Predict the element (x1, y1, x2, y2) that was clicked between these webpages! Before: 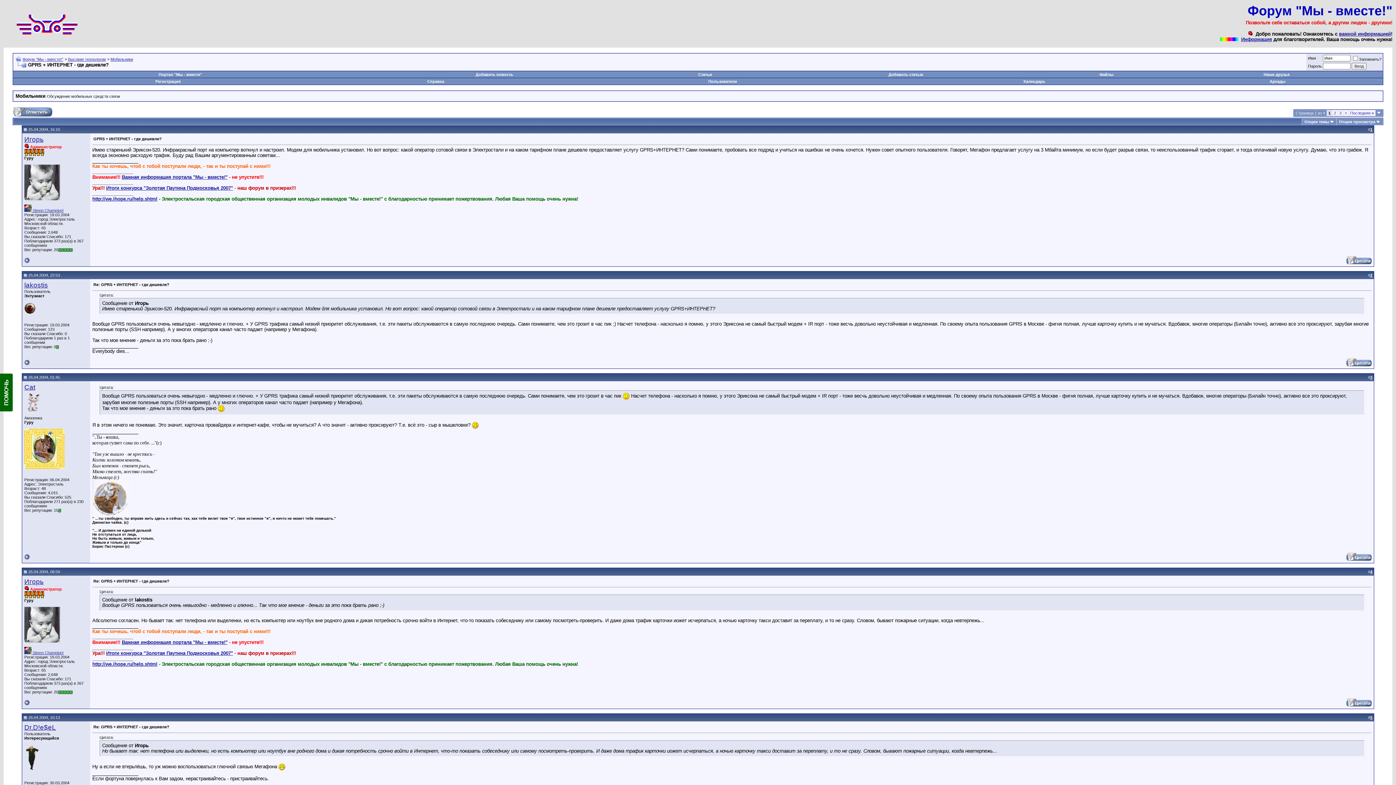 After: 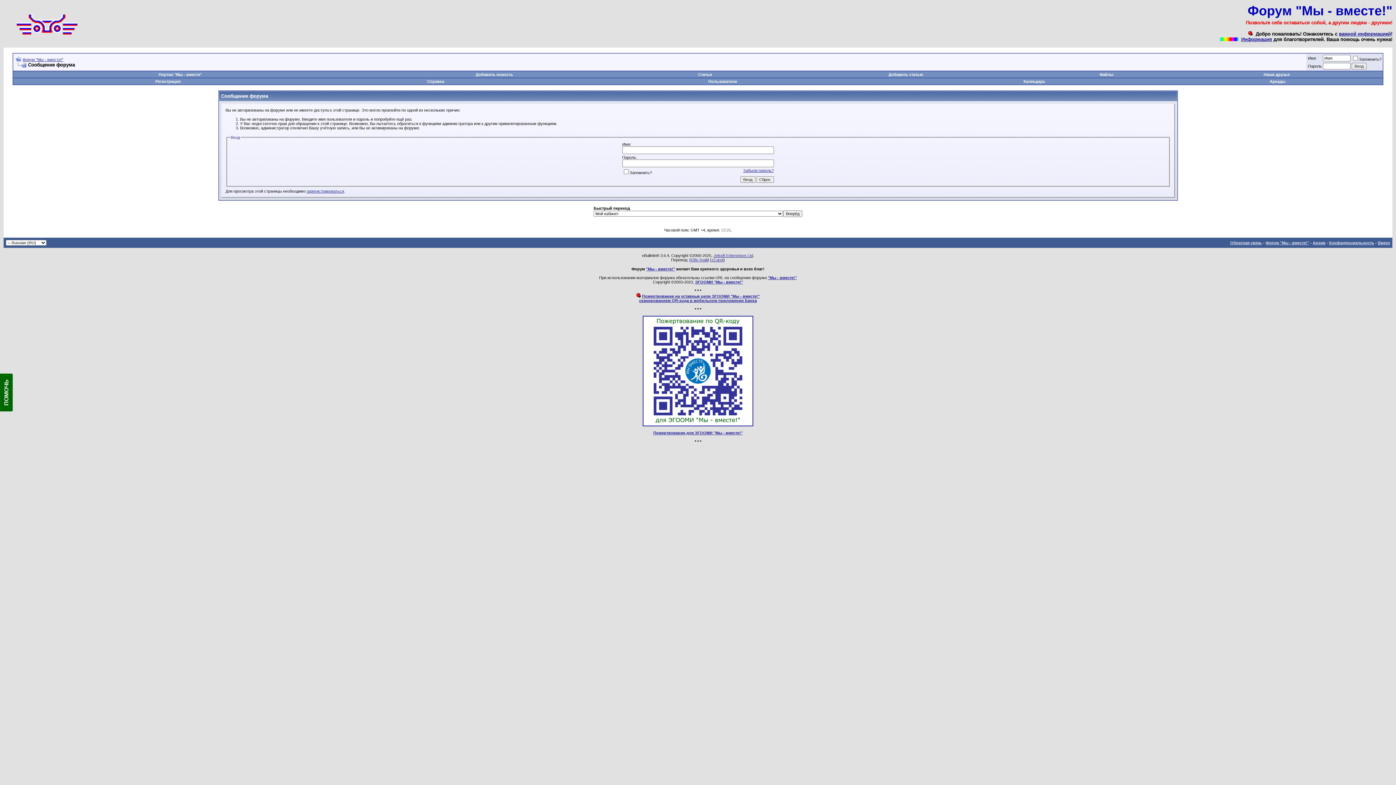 Action: bbox: (12, 113, 52, 117)